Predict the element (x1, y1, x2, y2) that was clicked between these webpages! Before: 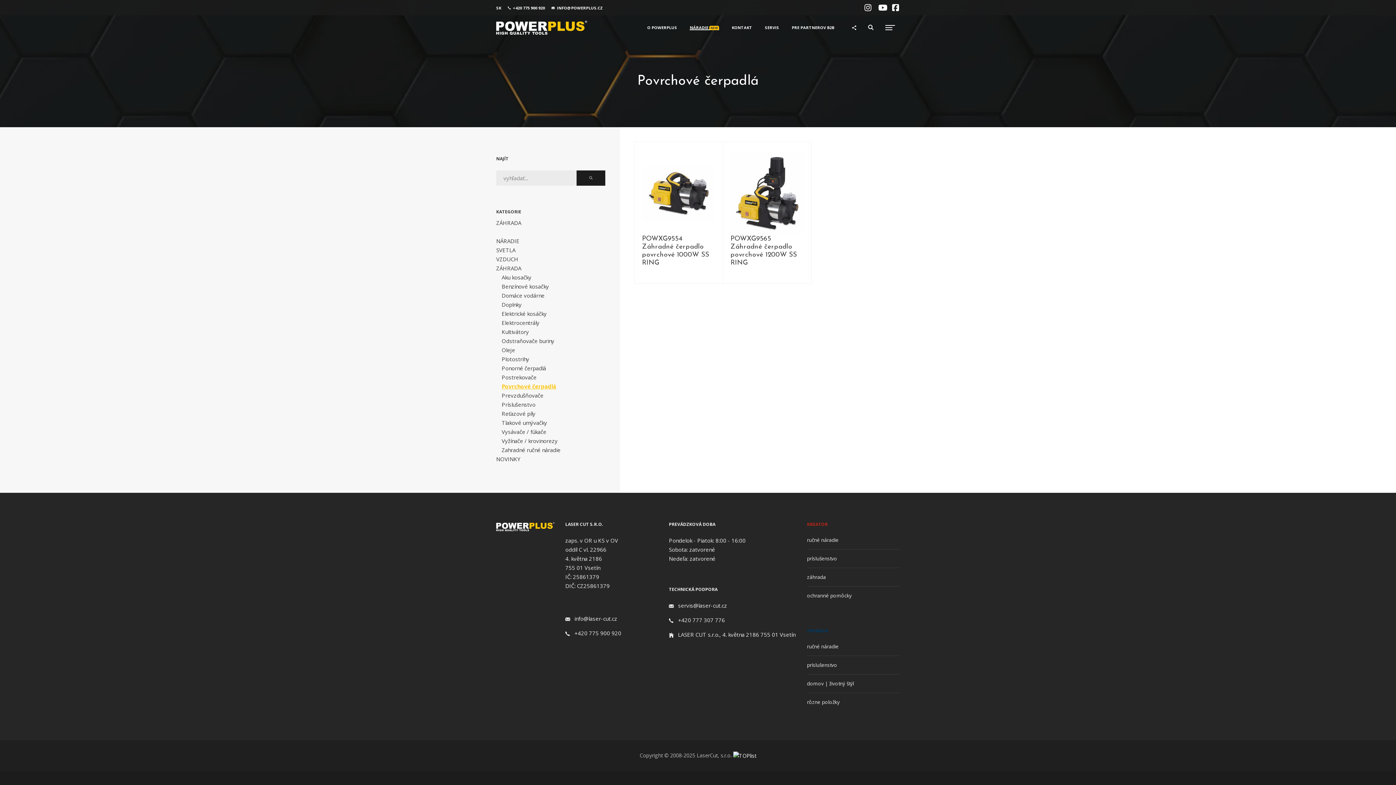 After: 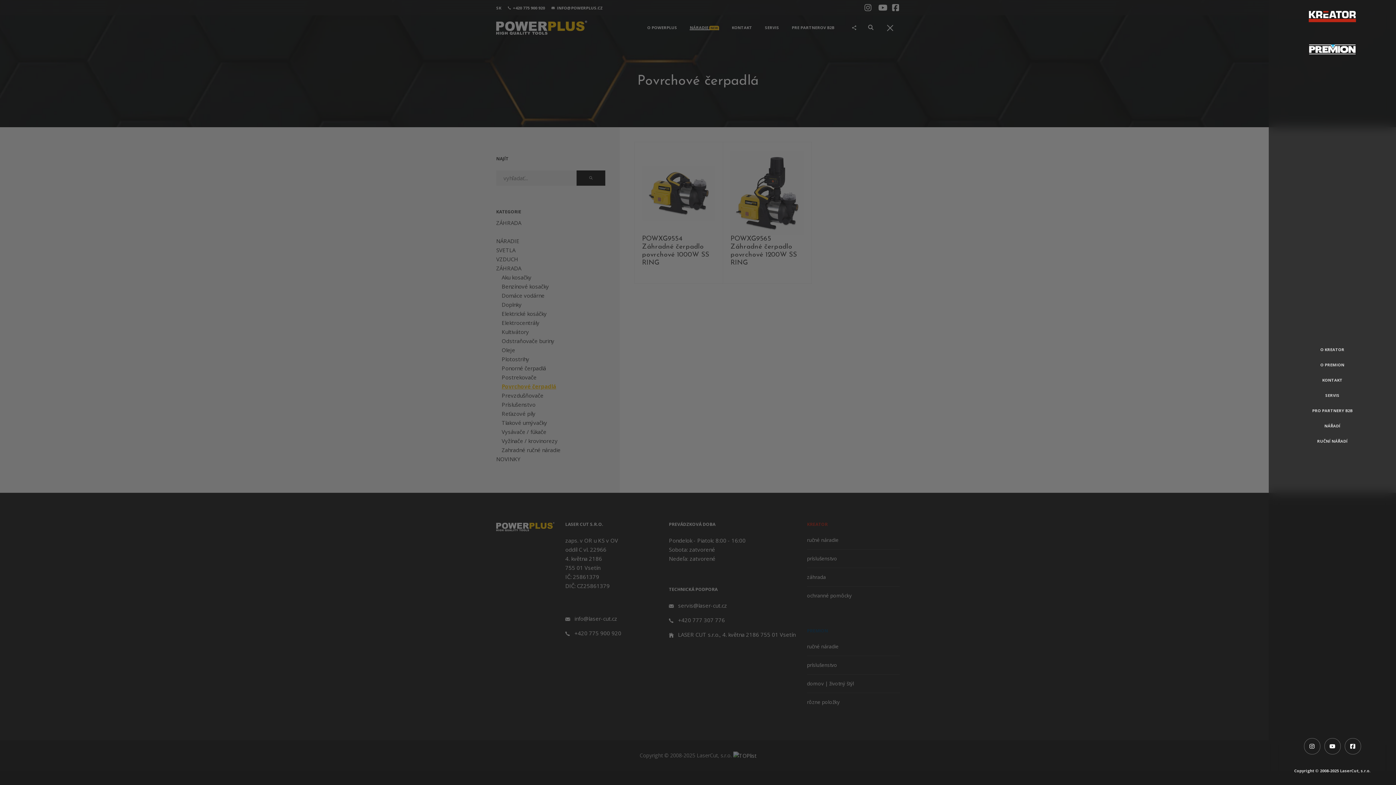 Action: bbox: (880, 21, 900, 33)